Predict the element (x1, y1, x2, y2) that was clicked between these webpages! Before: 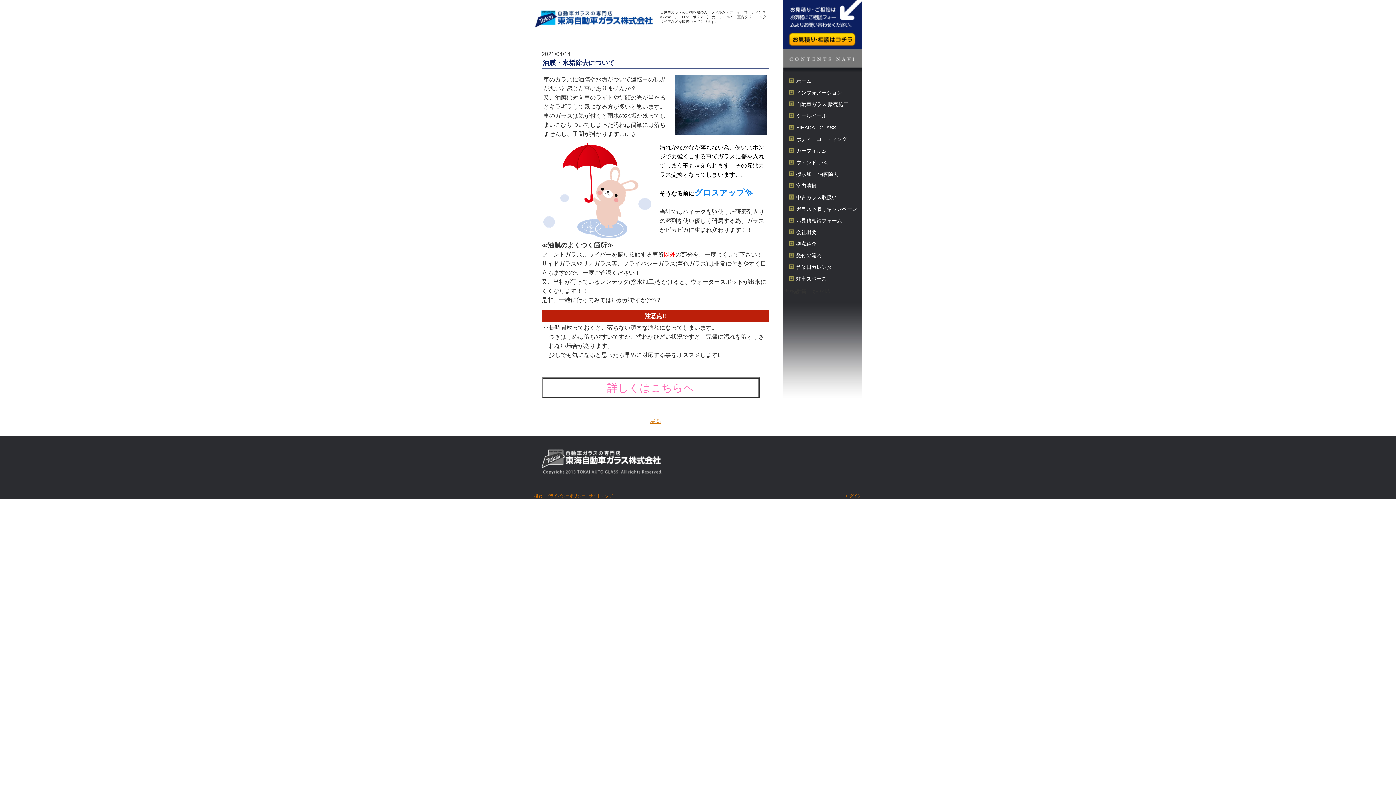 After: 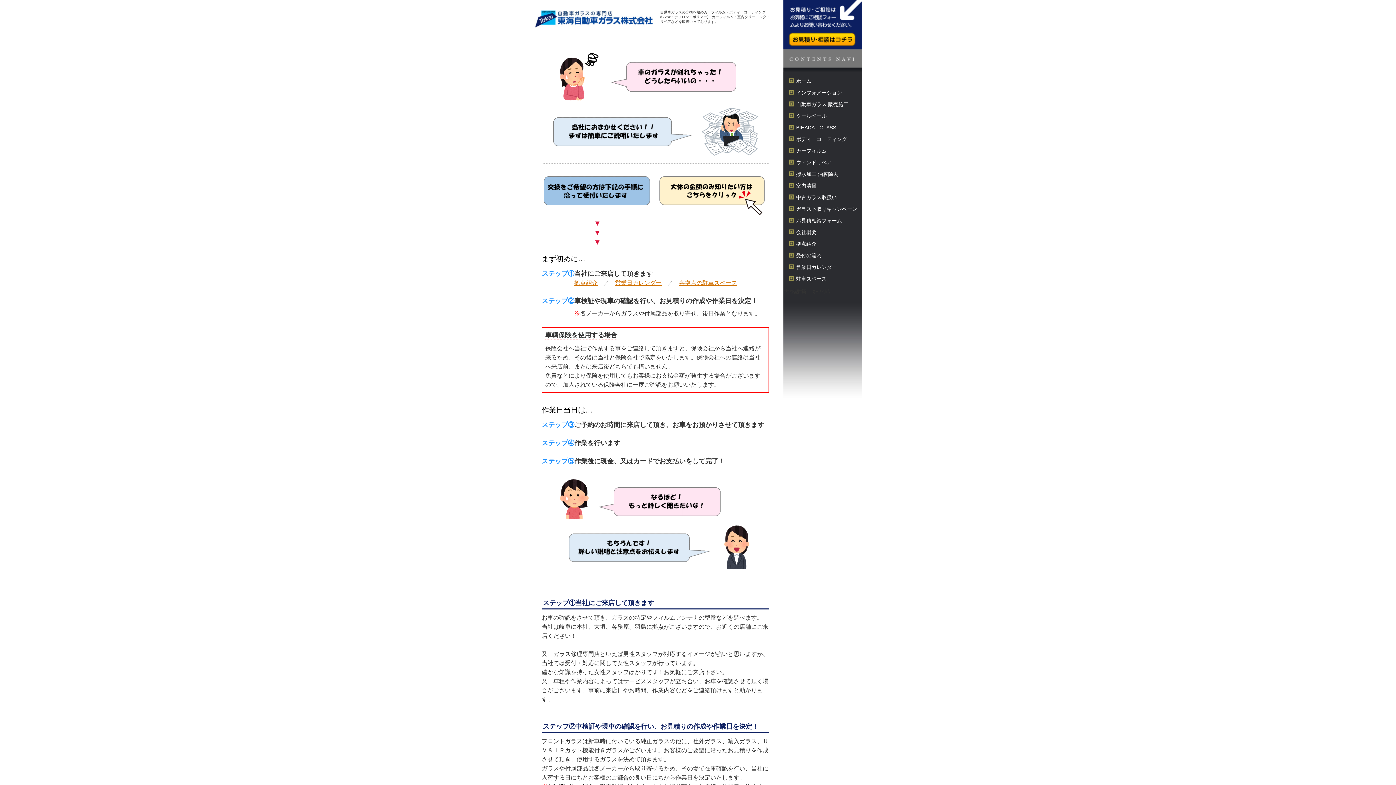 Action: label: 受付の流れ bbox: (783, 249, 861, 261)